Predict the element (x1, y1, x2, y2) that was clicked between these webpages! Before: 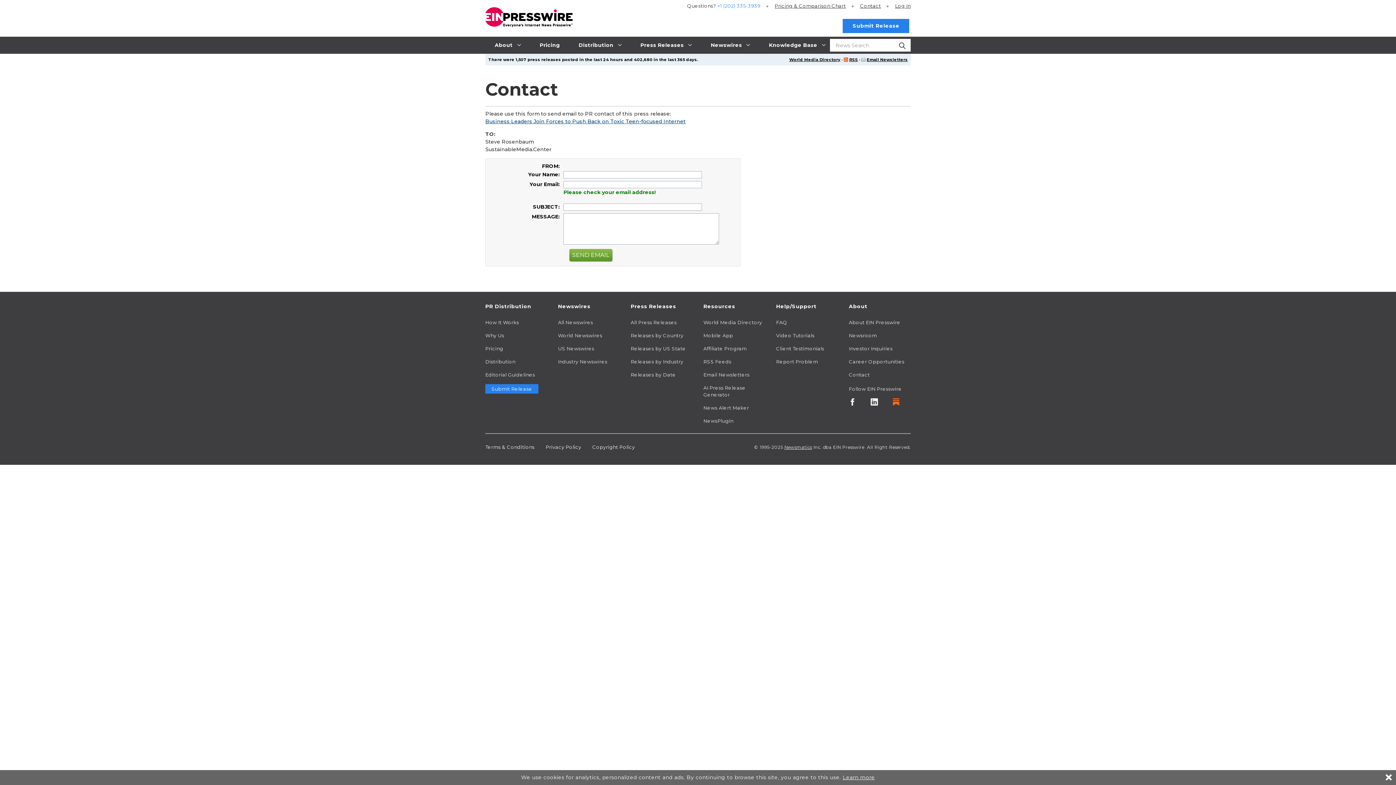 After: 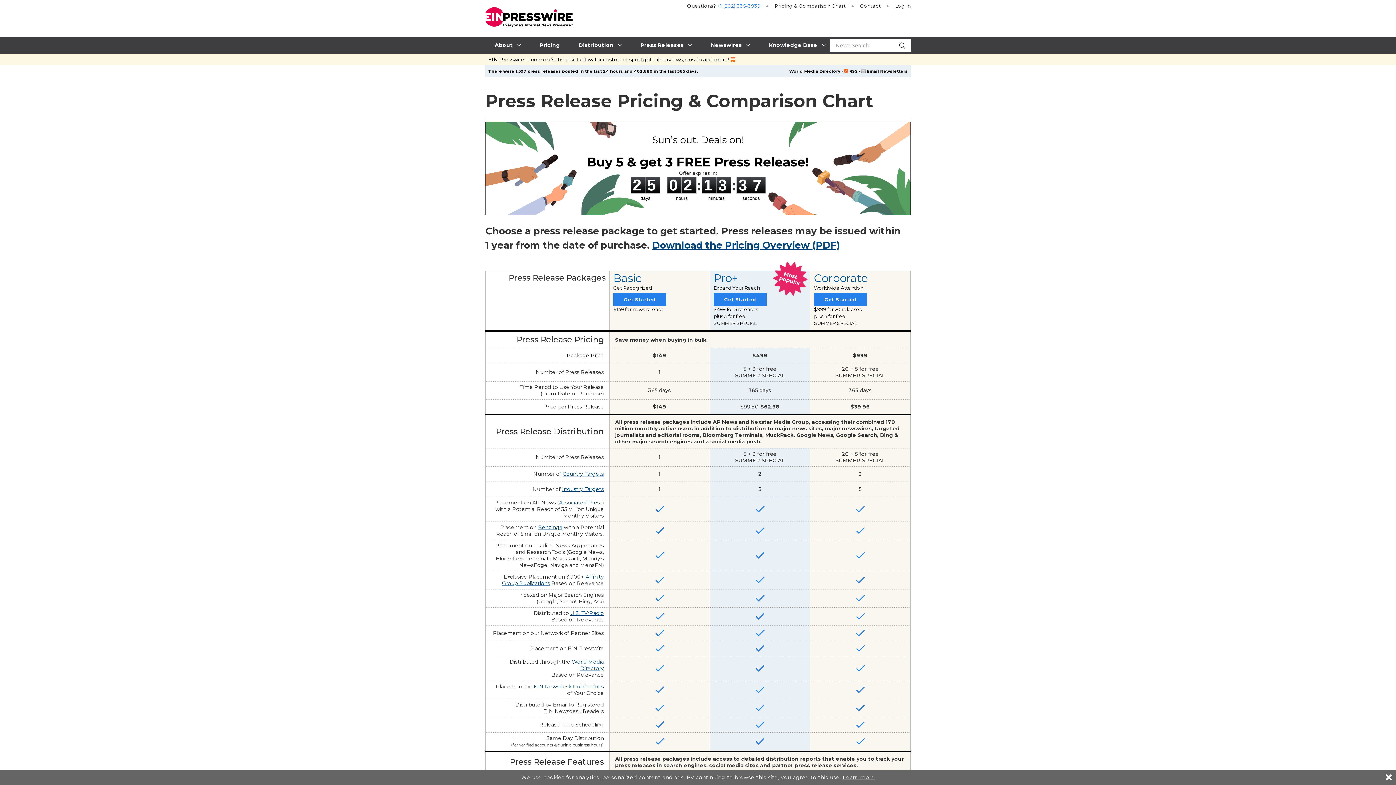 Action: label: Pricing & Comparison Chart bbox: (774, 3, 846, 8)